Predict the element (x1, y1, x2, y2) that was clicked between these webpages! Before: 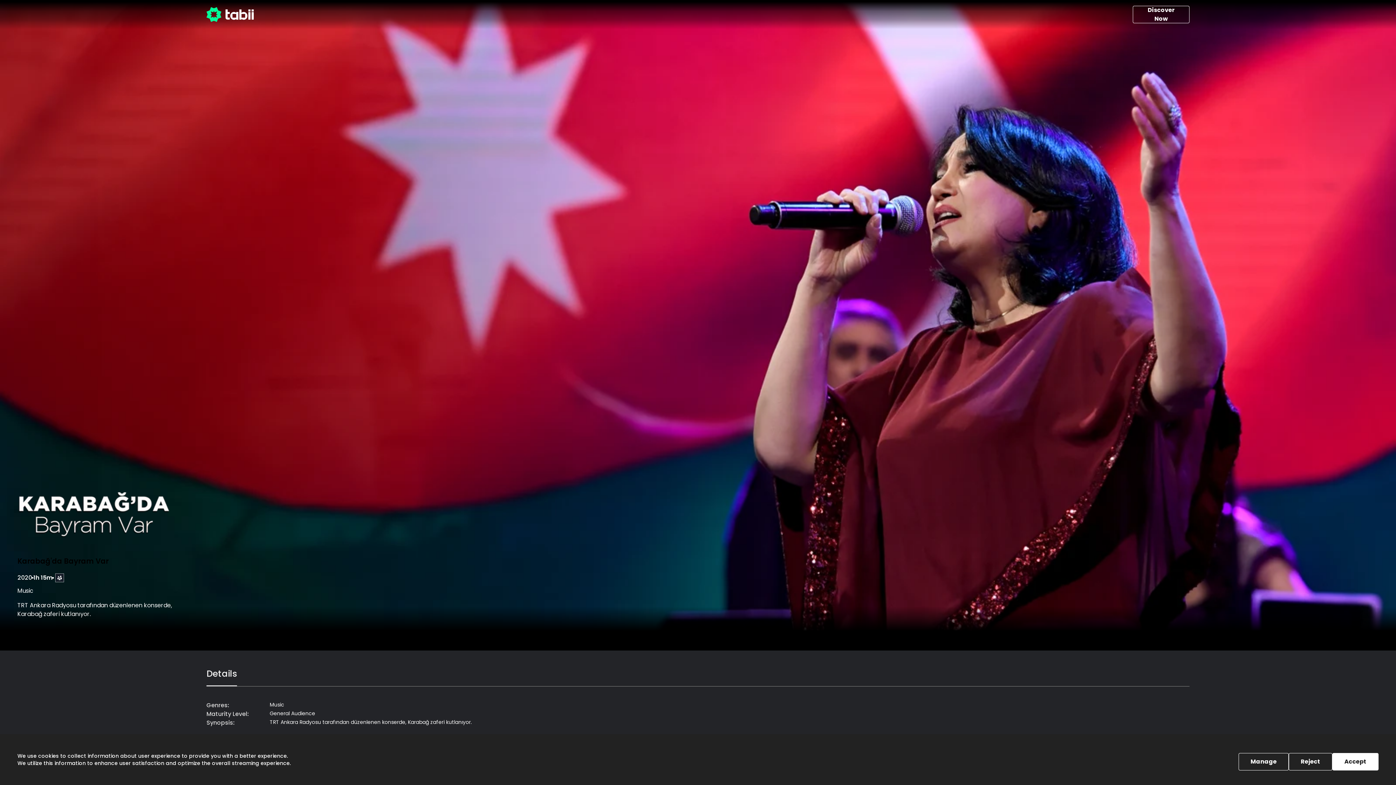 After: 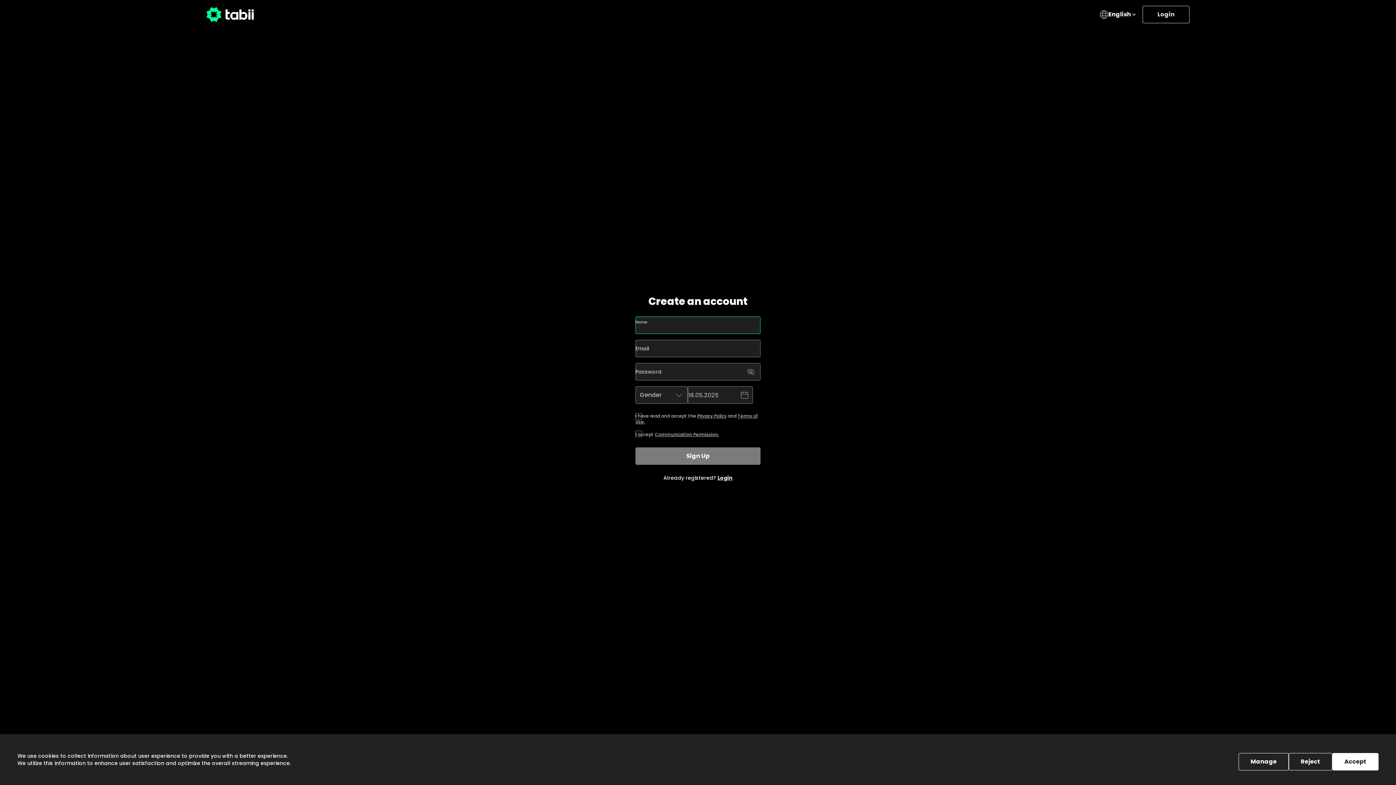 Action: bbox: (1133, 5, 1189, 23) label: Discover Now